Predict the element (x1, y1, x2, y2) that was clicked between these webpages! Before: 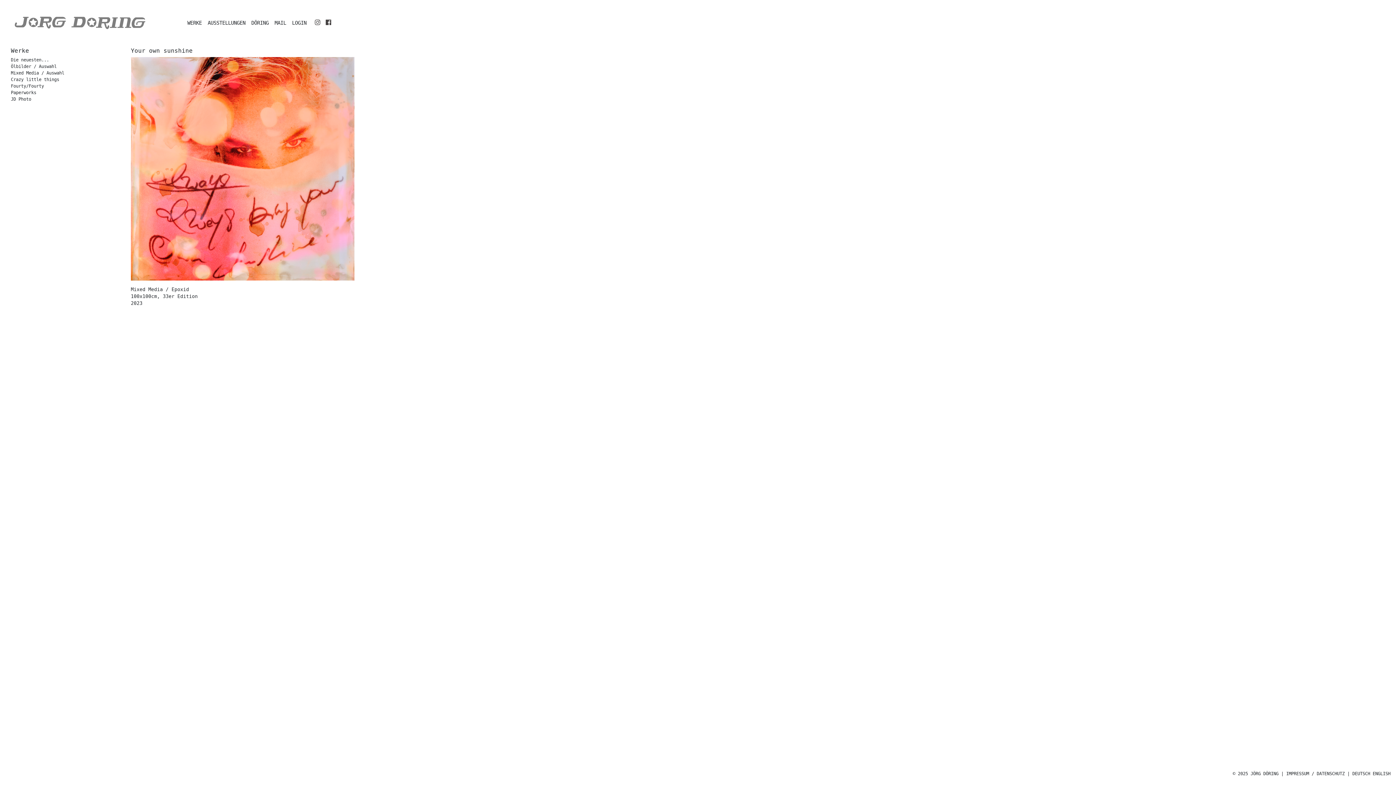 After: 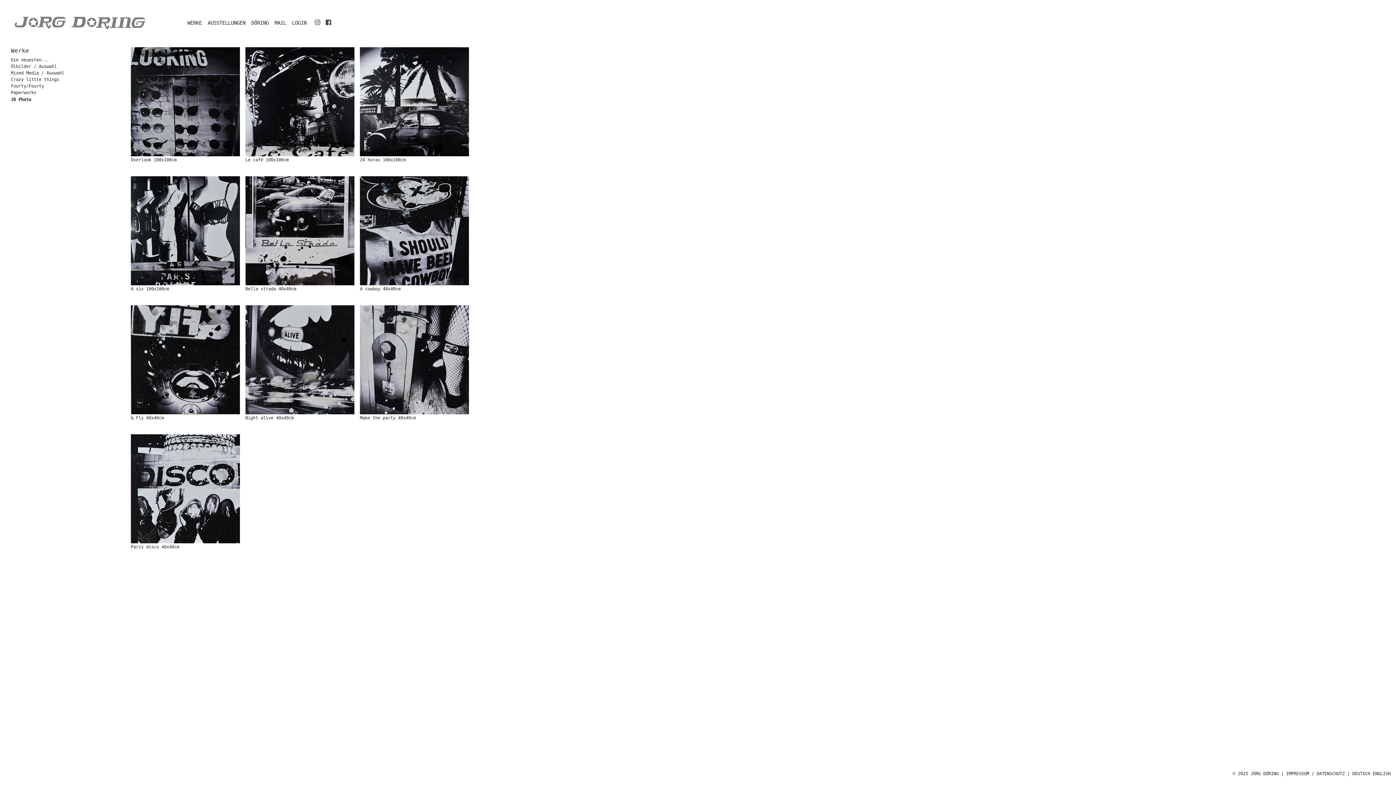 Action: label: JD Photo bbox: (10, 96, 31, 102)